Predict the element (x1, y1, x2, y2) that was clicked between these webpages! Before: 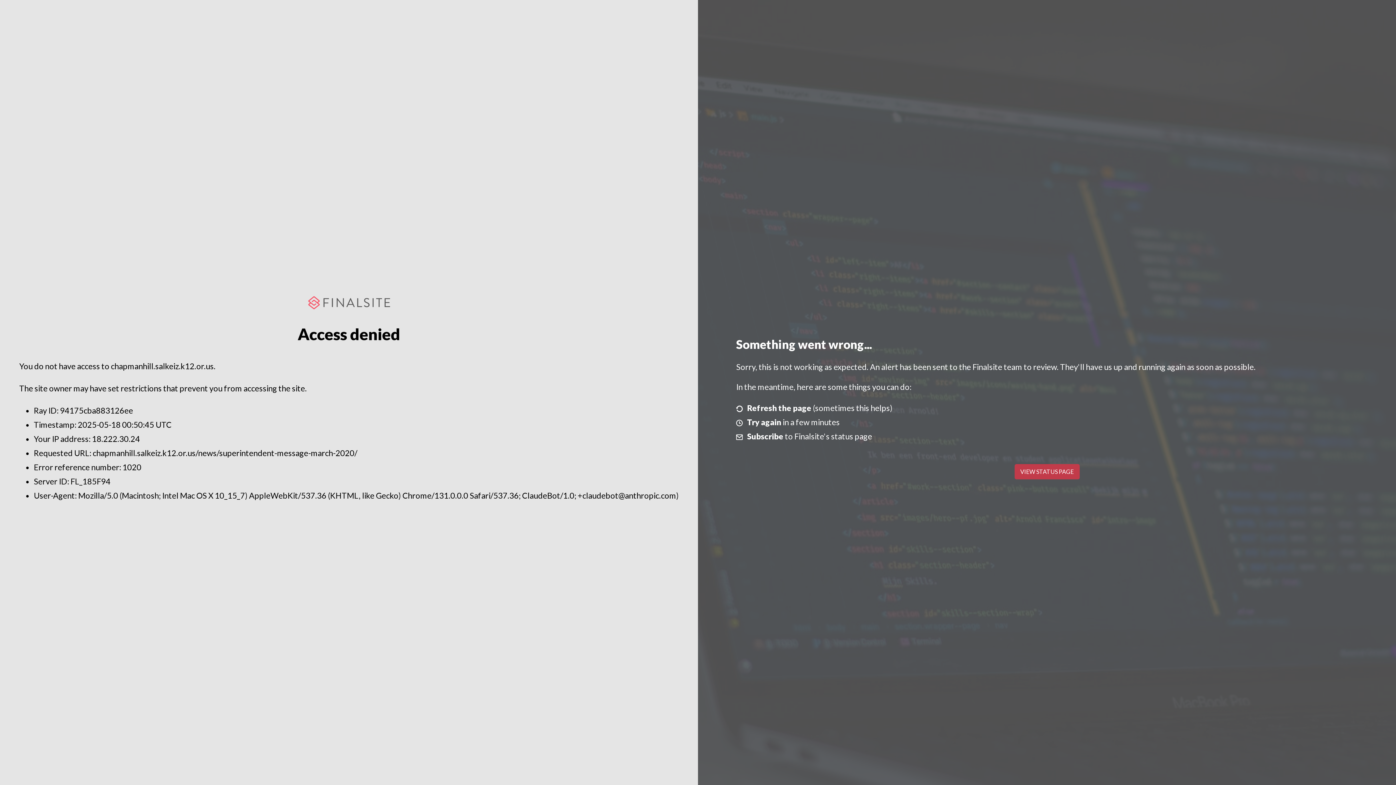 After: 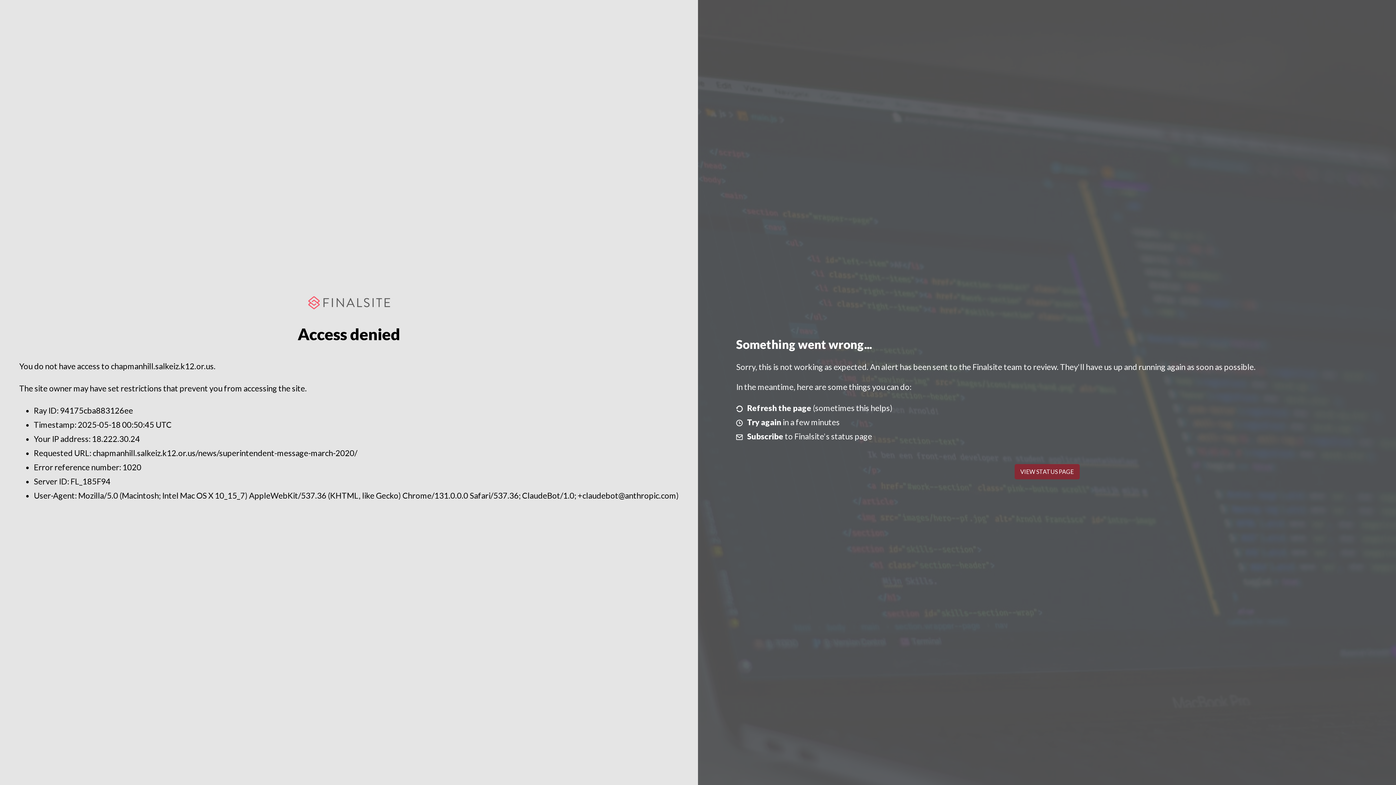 Action: label: VIEW STATUS PAGE bbox: (1014, 464, 1079, 479)